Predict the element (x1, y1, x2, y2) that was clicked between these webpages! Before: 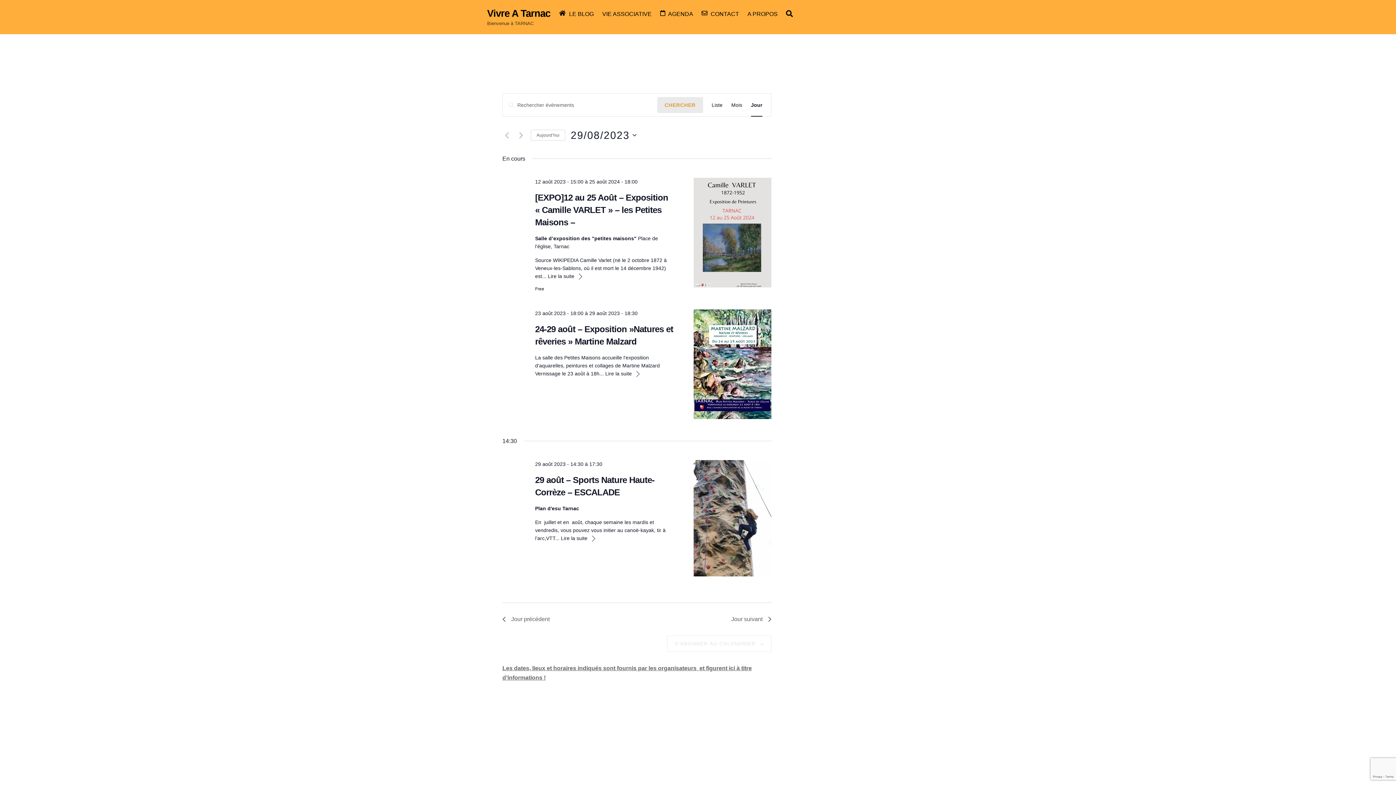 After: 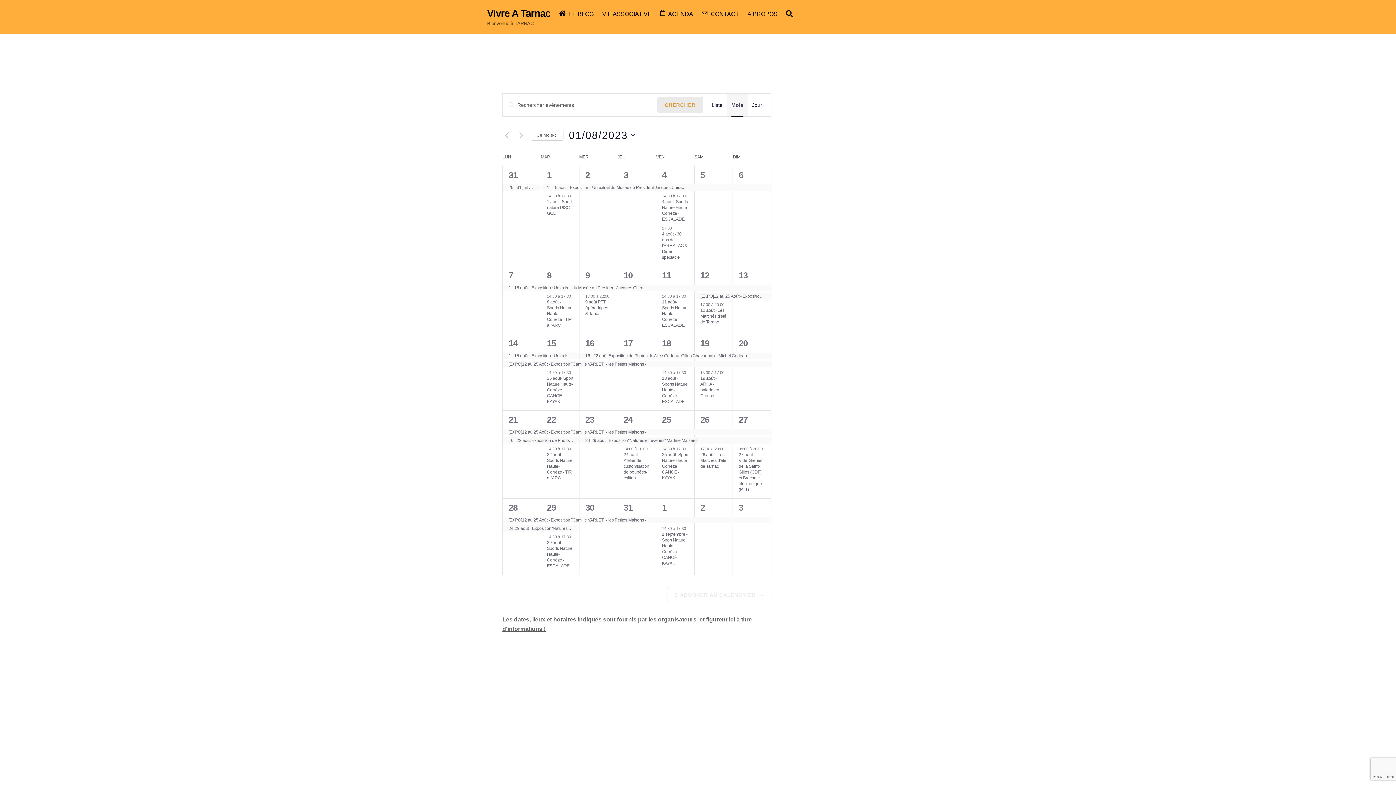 Action: label: Mois bbox: (731, 93, 742, 116)